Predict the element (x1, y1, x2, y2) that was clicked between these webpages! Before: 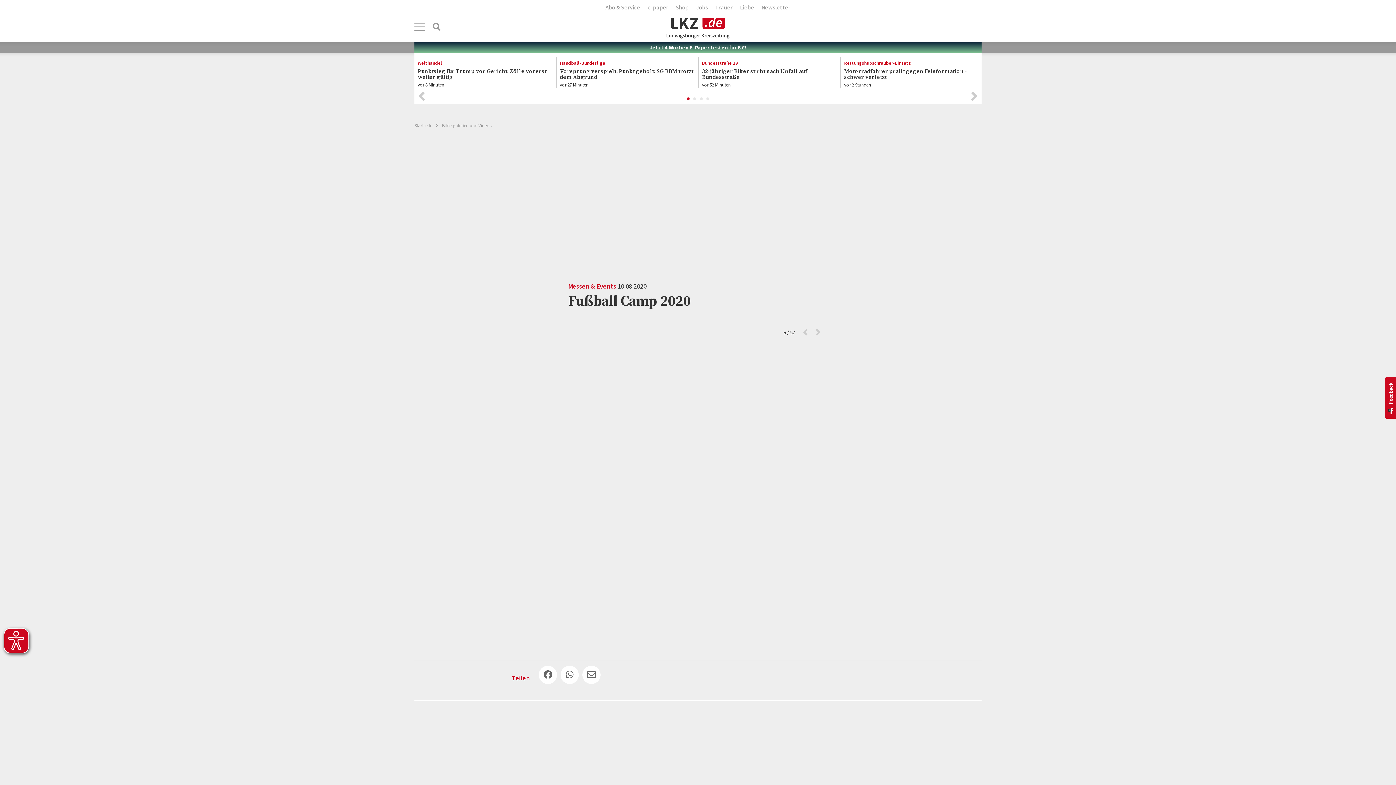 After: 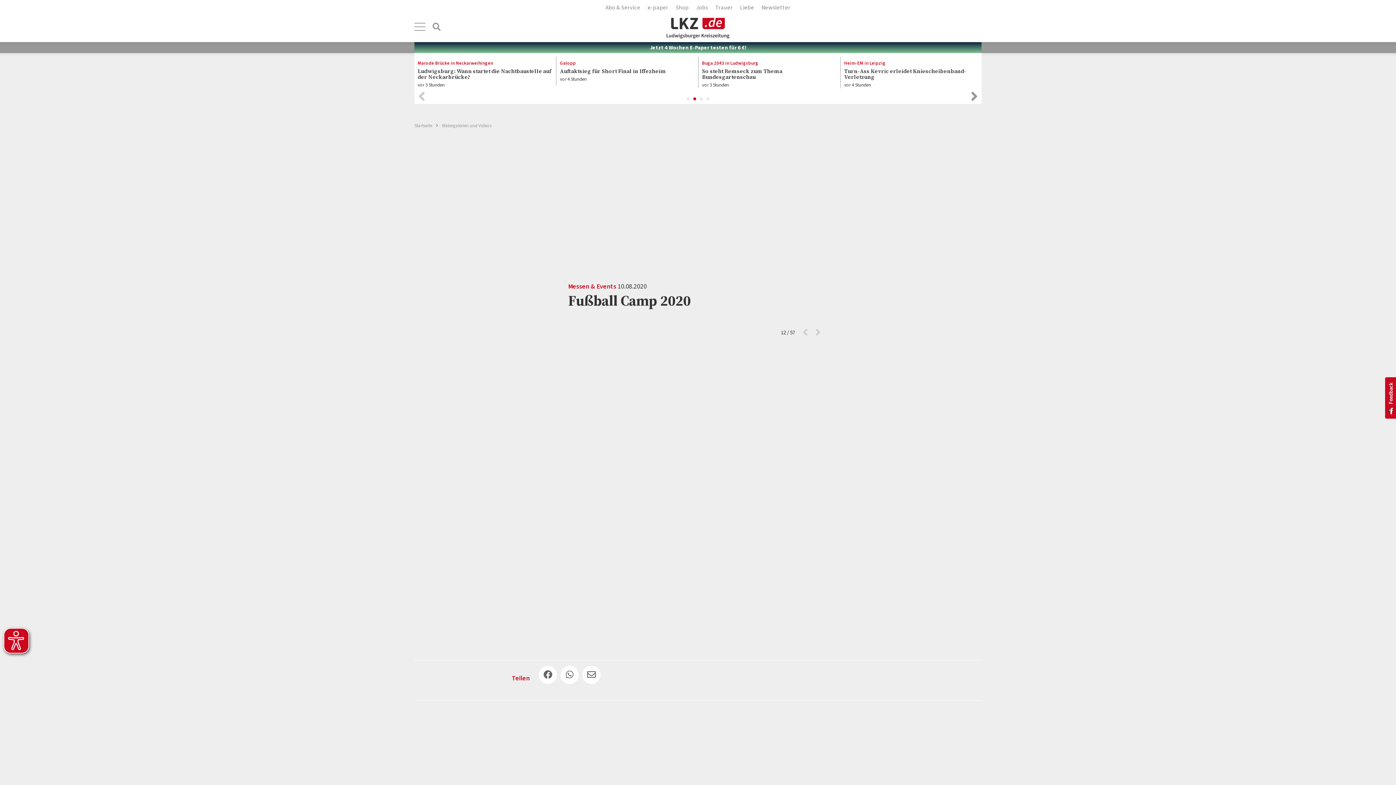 Action: bbox: (970, 89, 978, 103)